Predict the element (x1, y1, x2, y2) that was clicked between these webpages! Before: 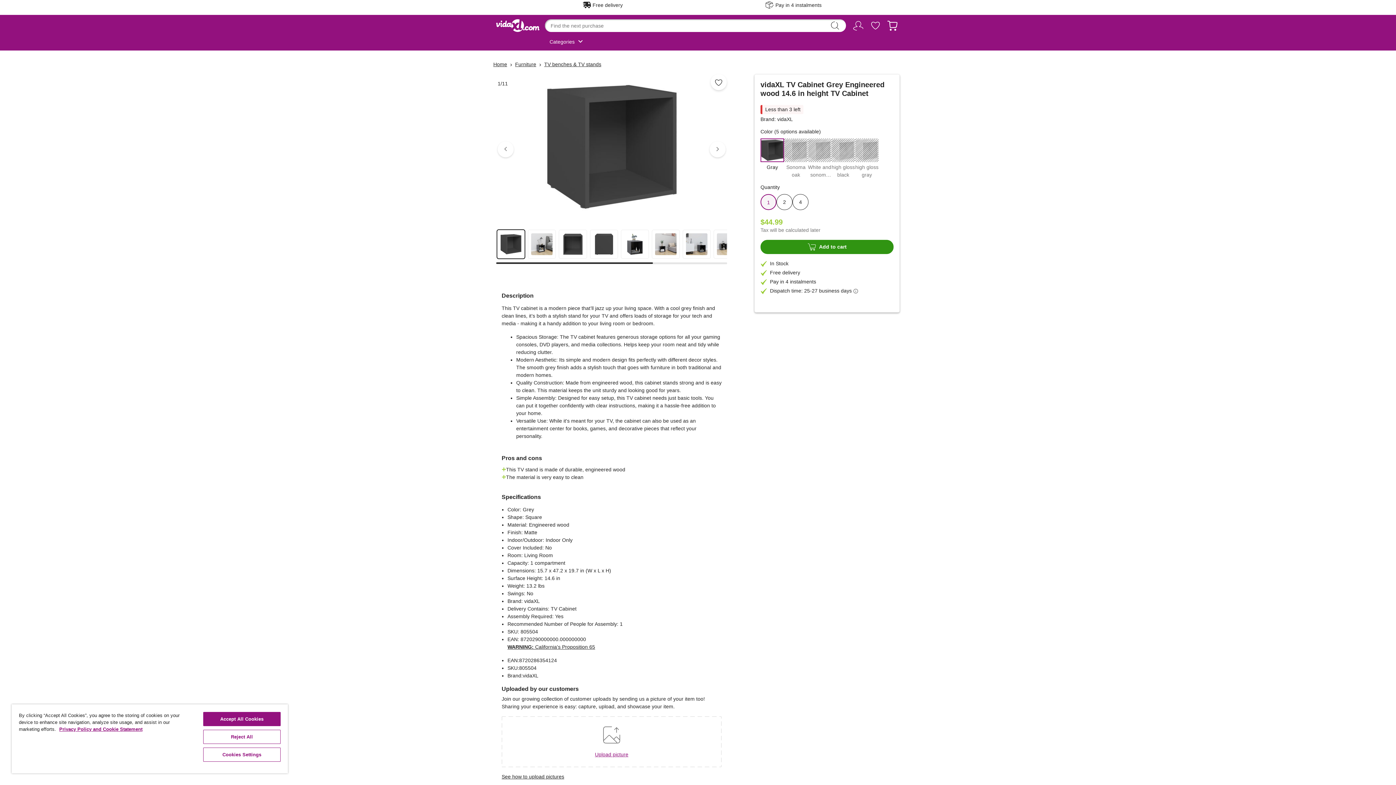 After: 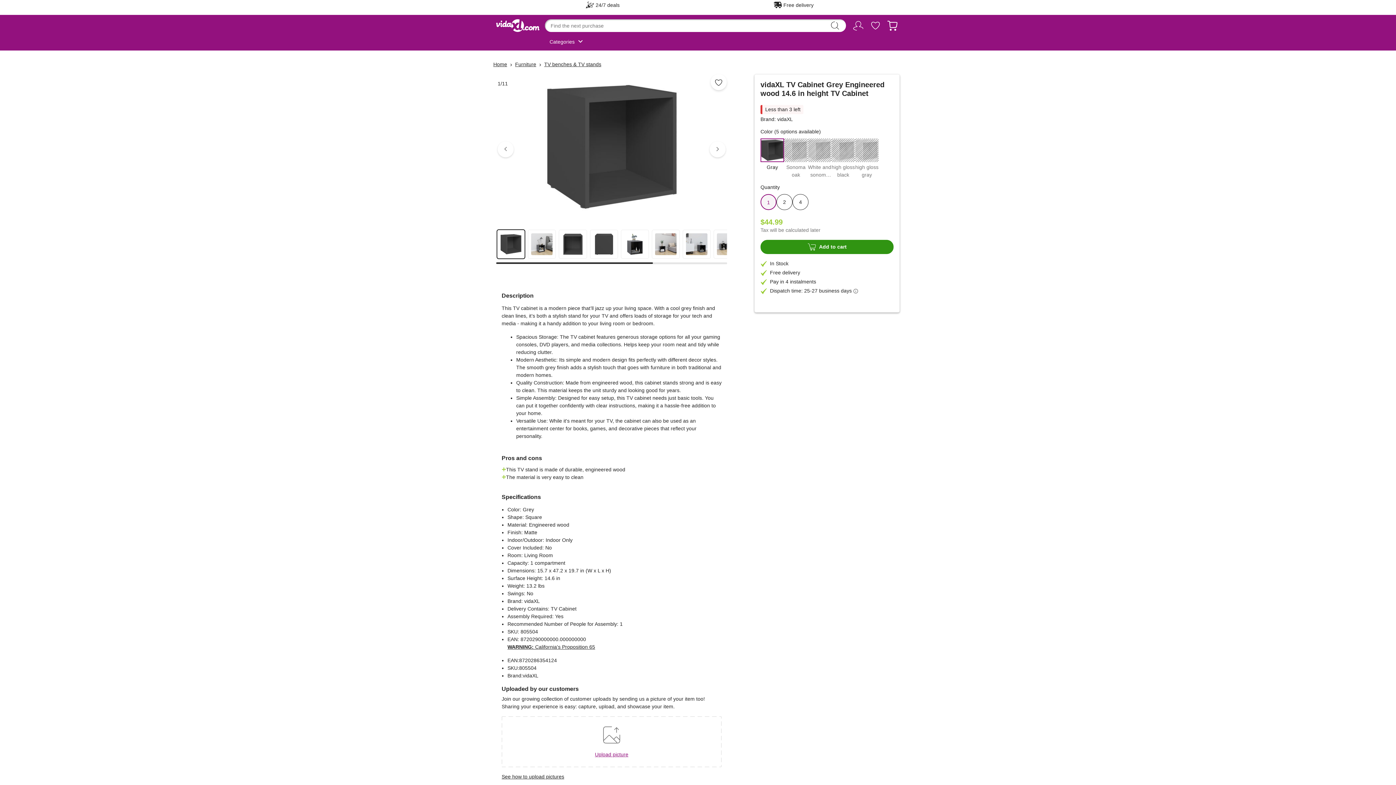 Action: bbox: (203, 730, 280, 744) label: Reject All